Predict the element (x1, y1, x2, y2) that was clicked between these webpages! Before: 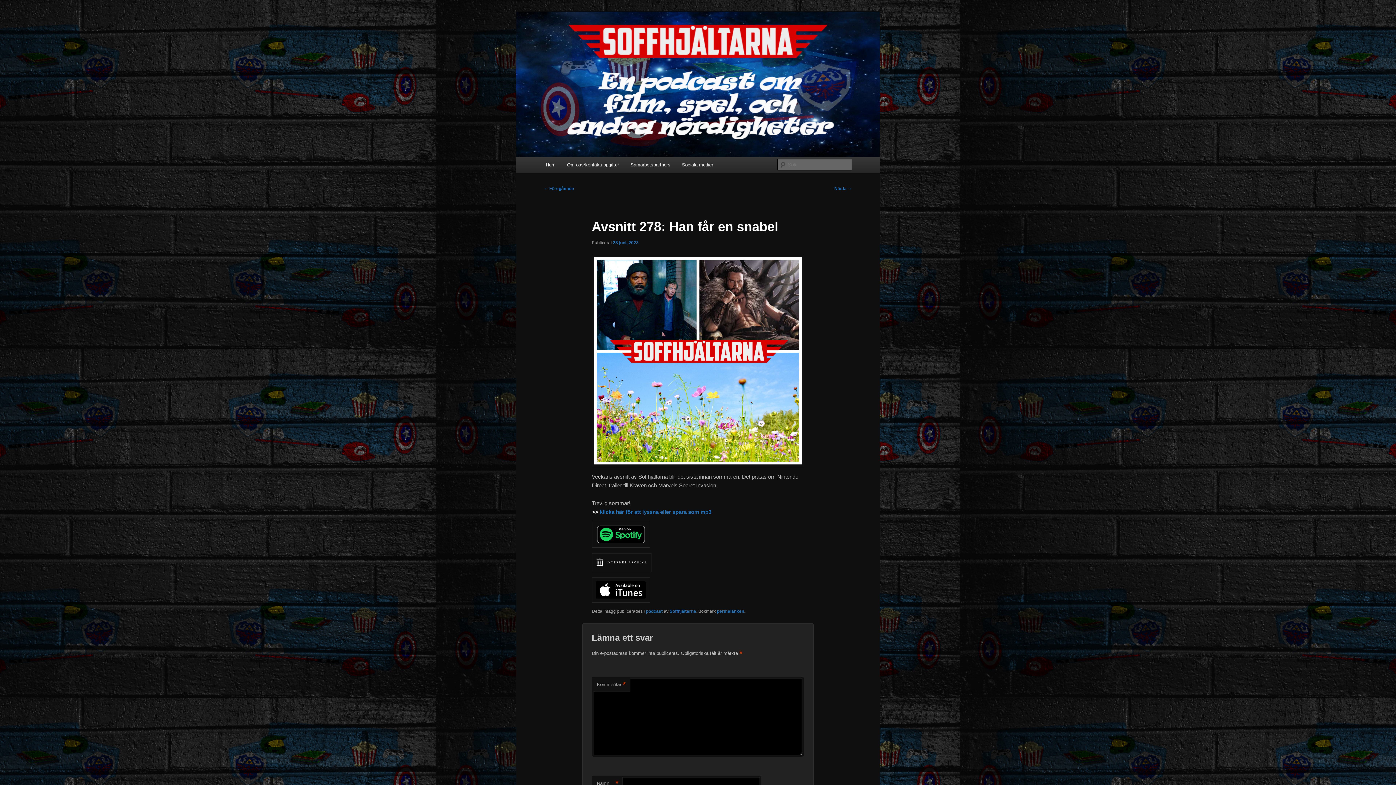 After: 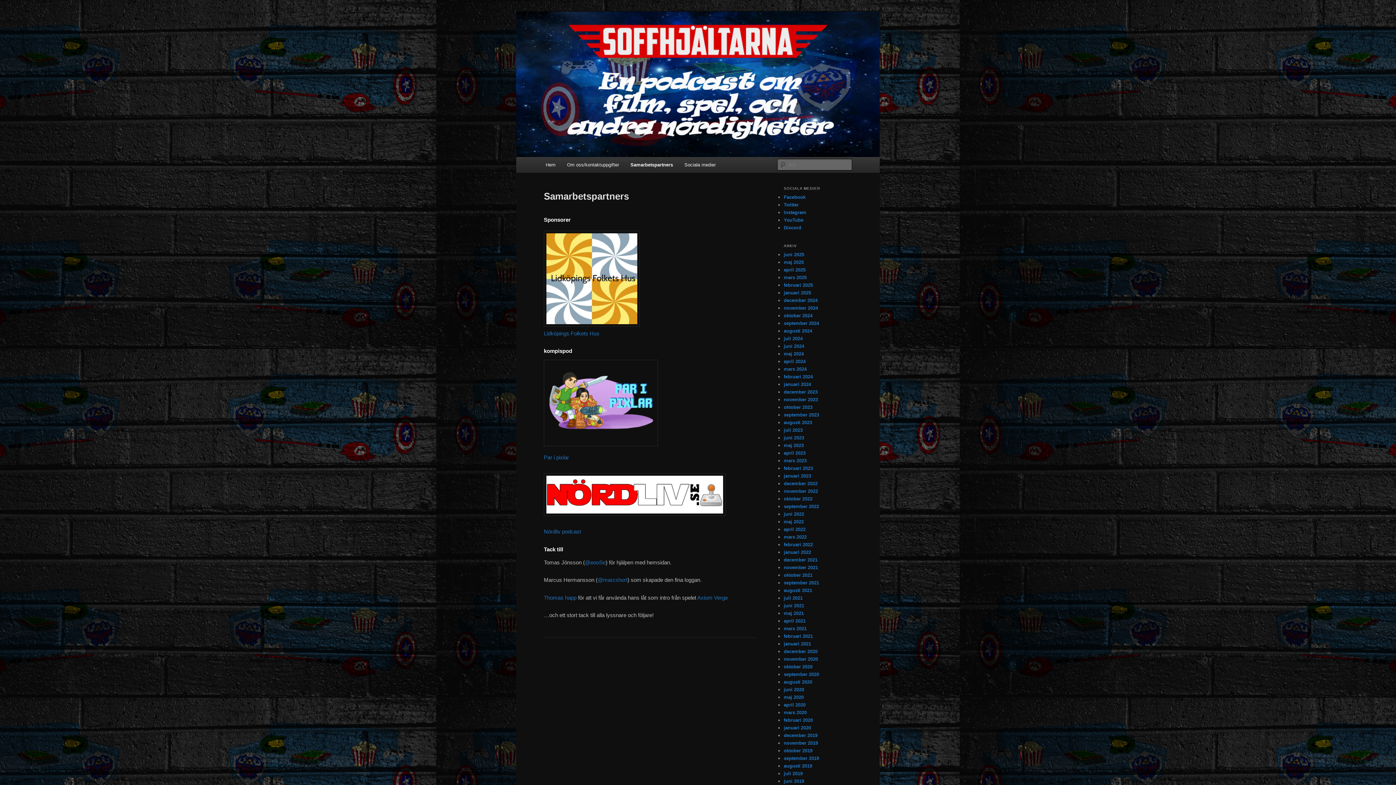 Action: bbox: (624, 157, 676, 172) label: Samarbetspartners